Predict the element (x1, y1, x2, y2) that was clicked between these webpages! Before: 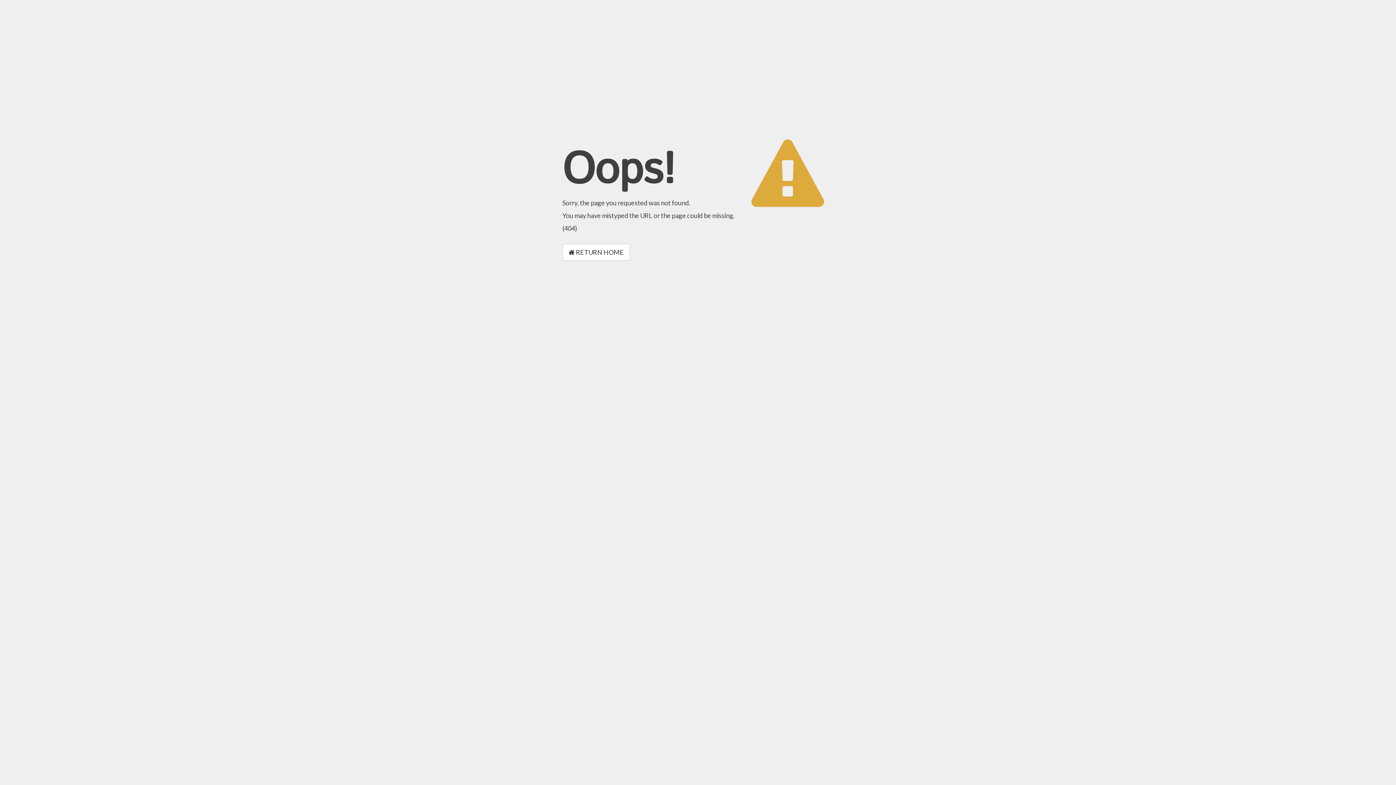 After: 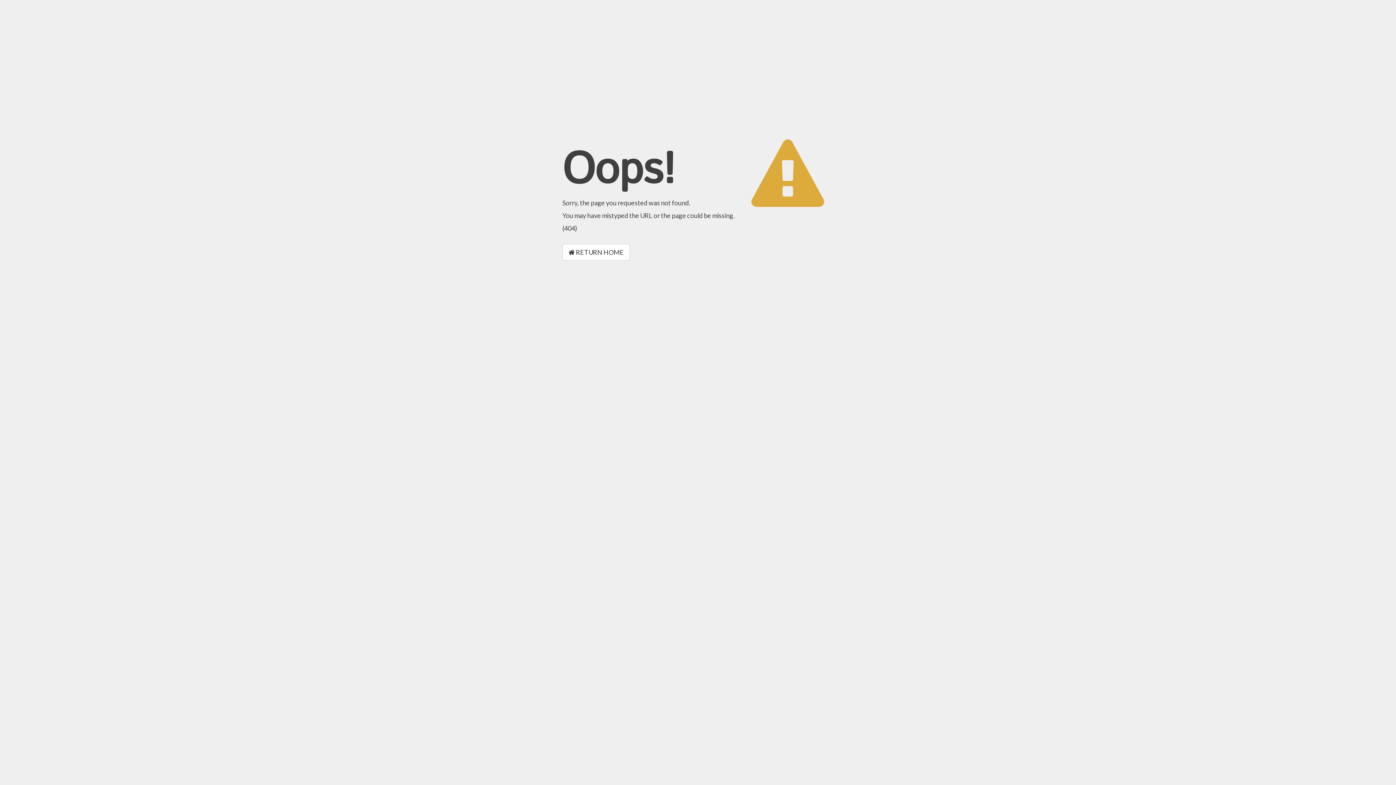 Action: bbox: (562, 244, 630, 260) label:  RETURN HOME